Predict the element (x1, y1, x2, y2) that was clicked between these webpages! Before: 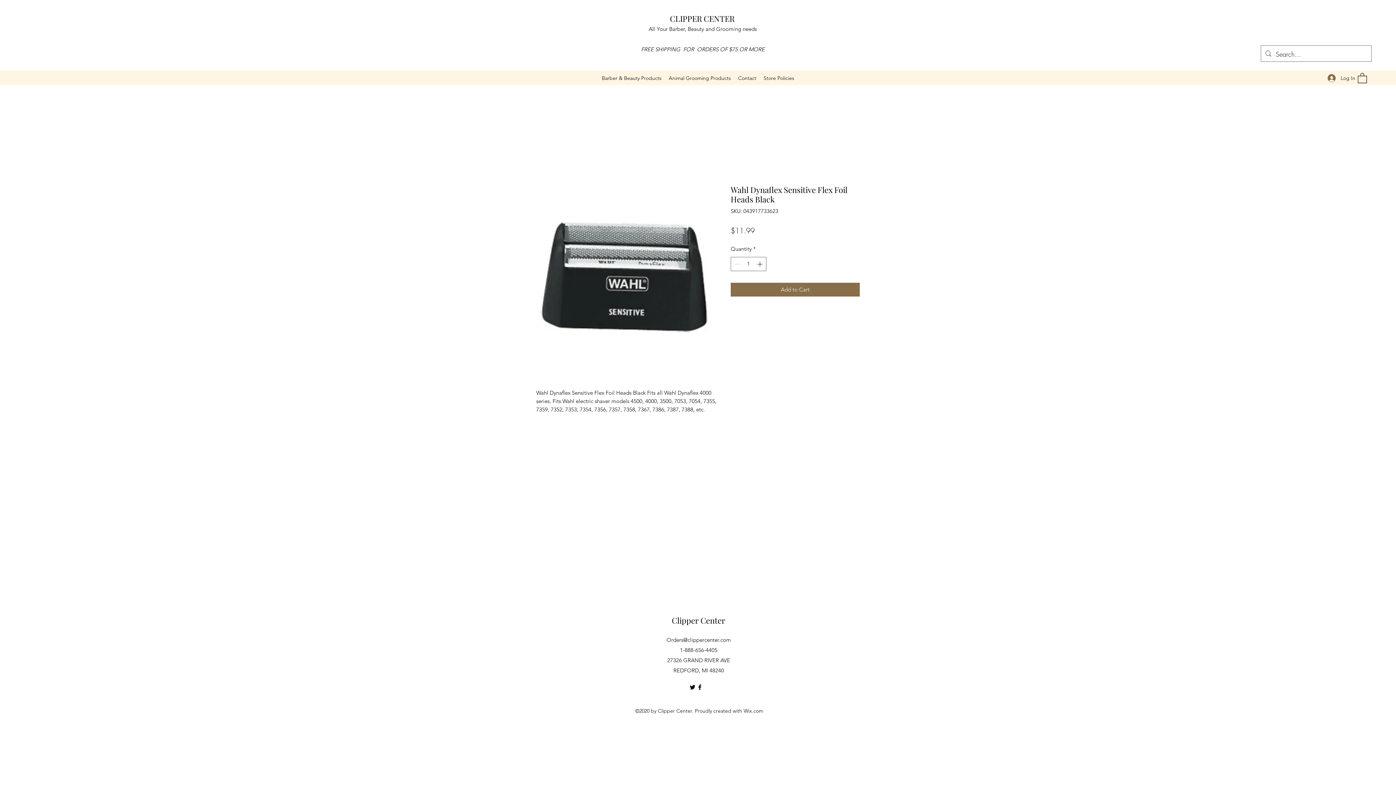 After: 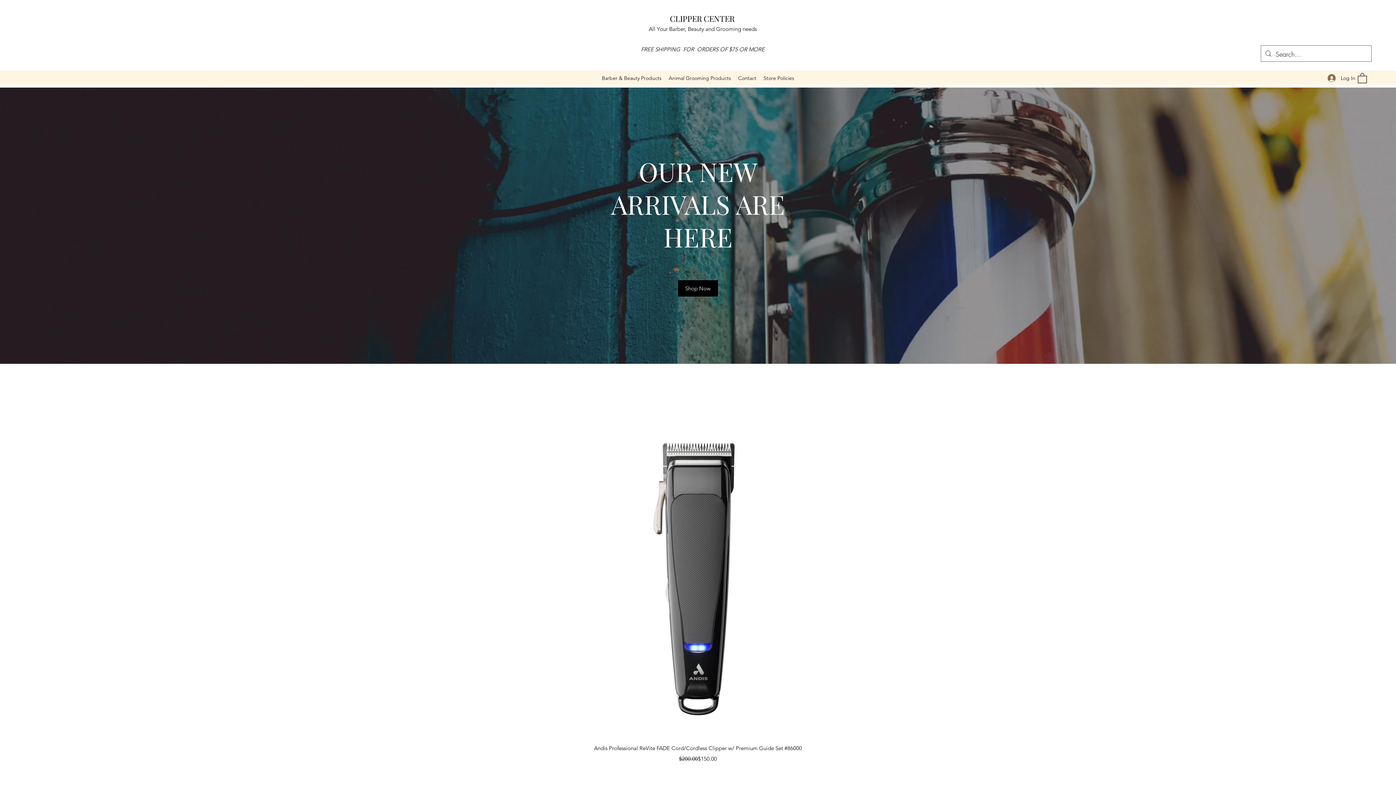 Action: label: Clipper Center bbox: (672, 615, 725, 626)